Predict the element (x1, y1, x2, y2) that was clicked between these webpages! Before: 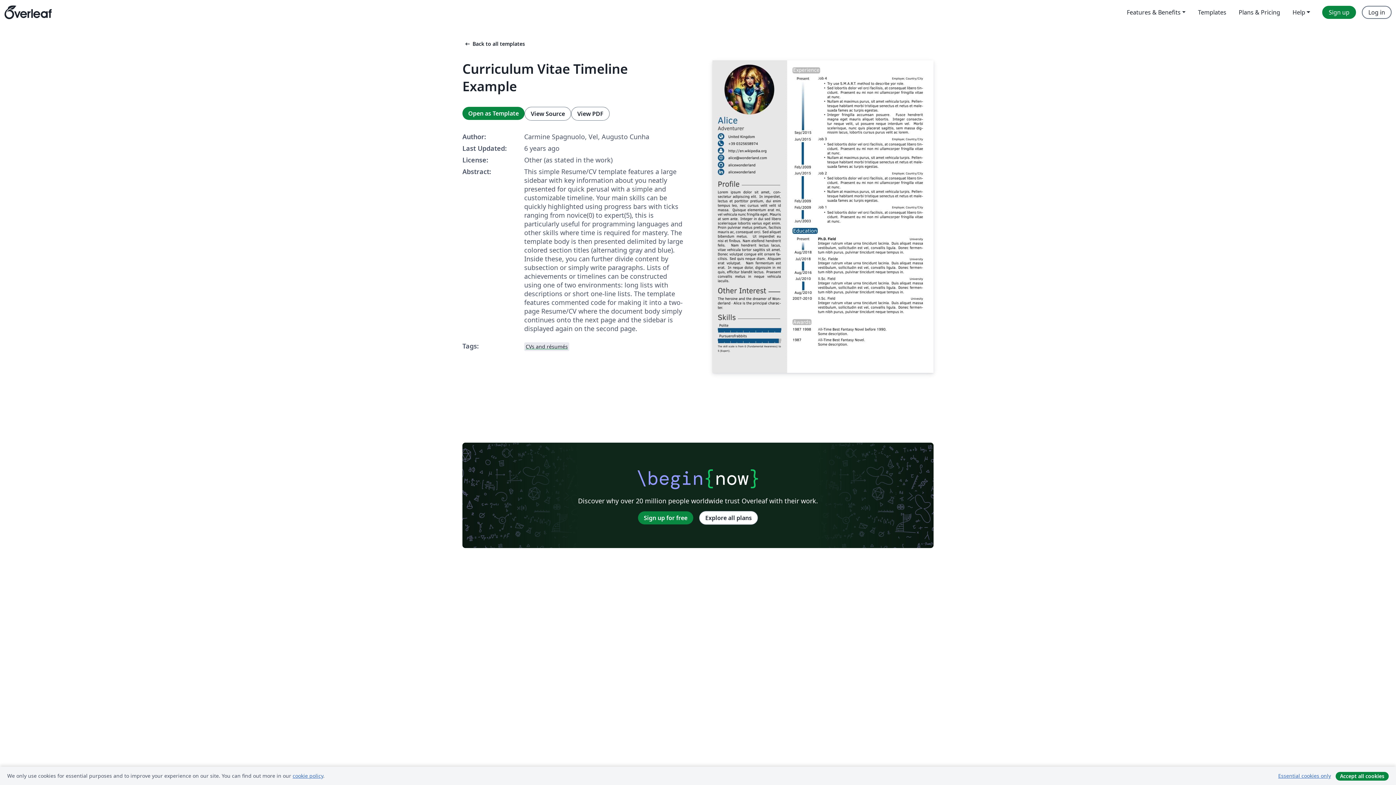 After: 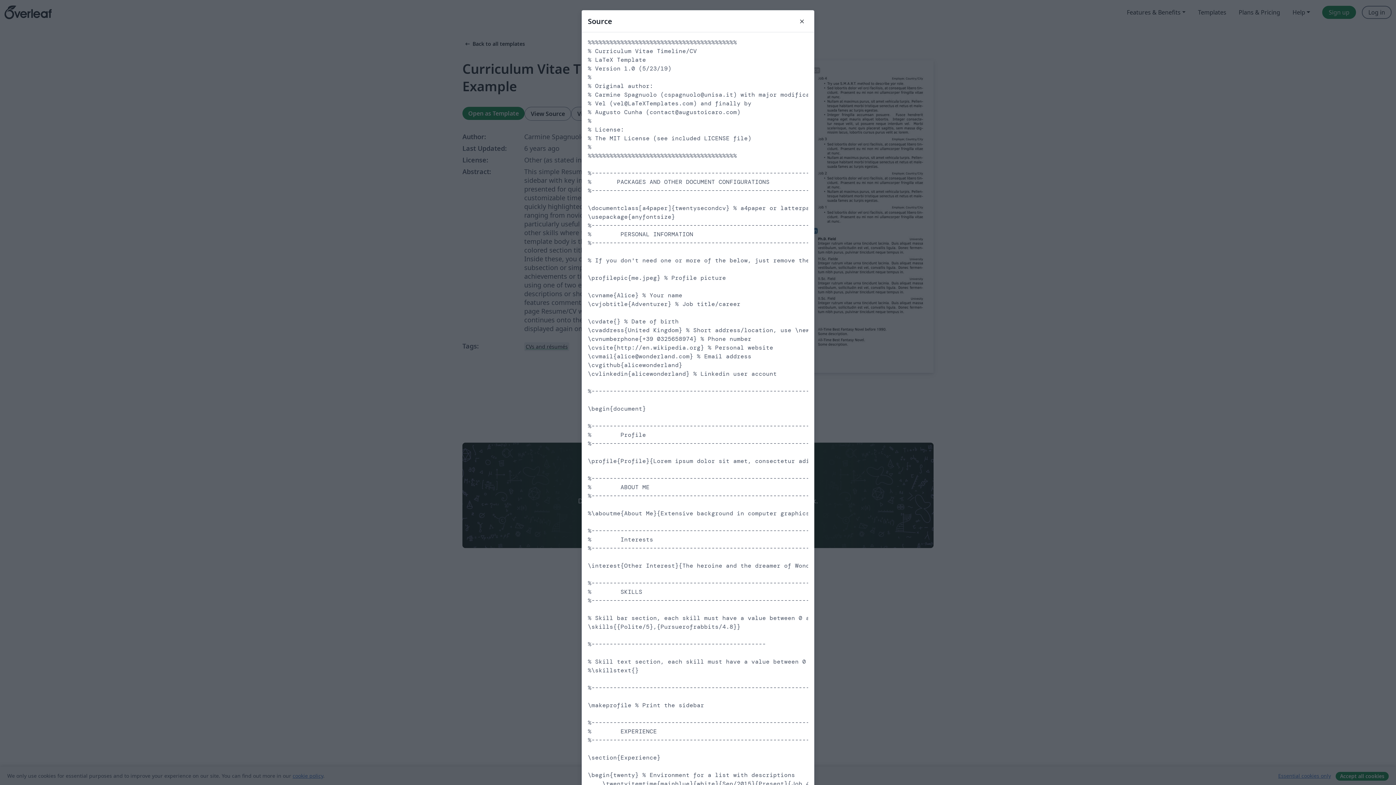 Action: bbox: (524, 106, 571, 120) label: View Source